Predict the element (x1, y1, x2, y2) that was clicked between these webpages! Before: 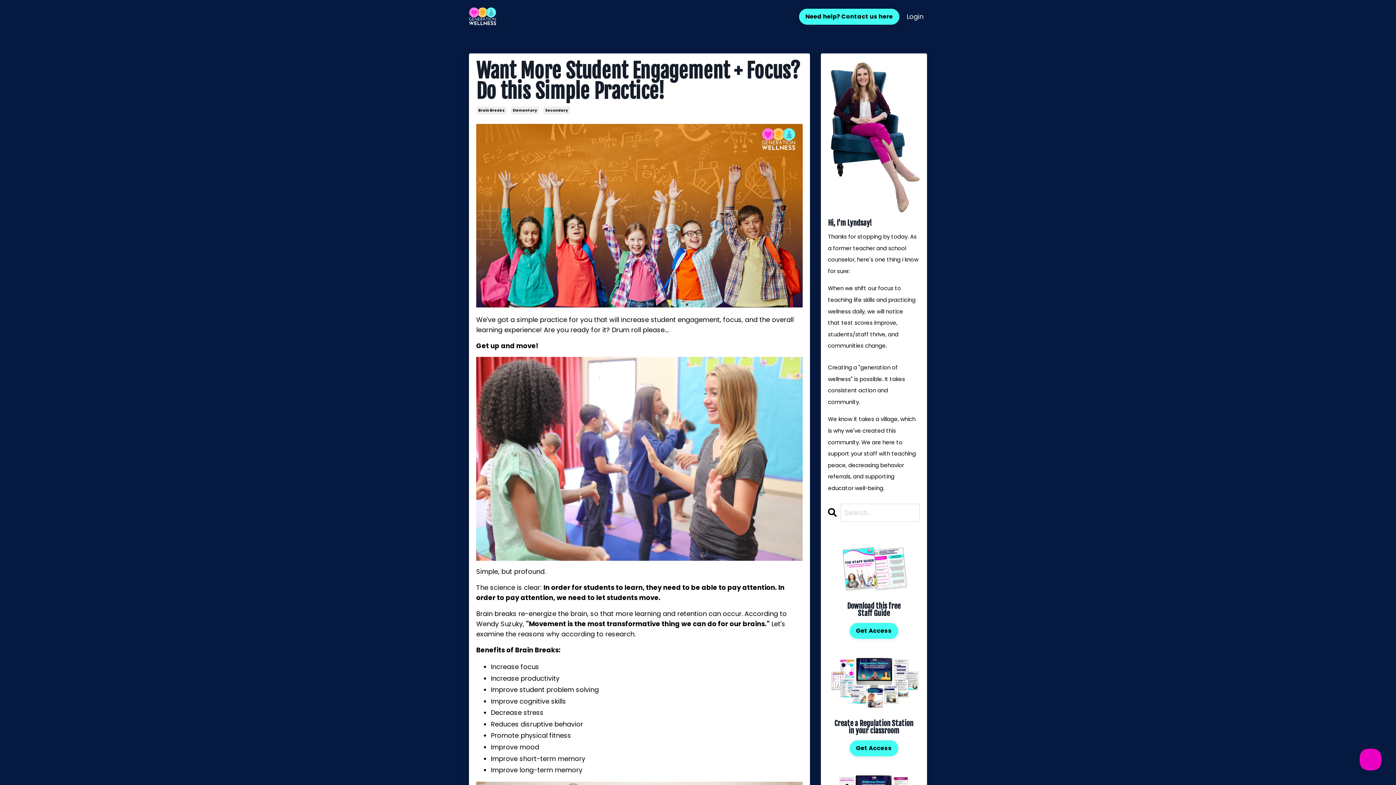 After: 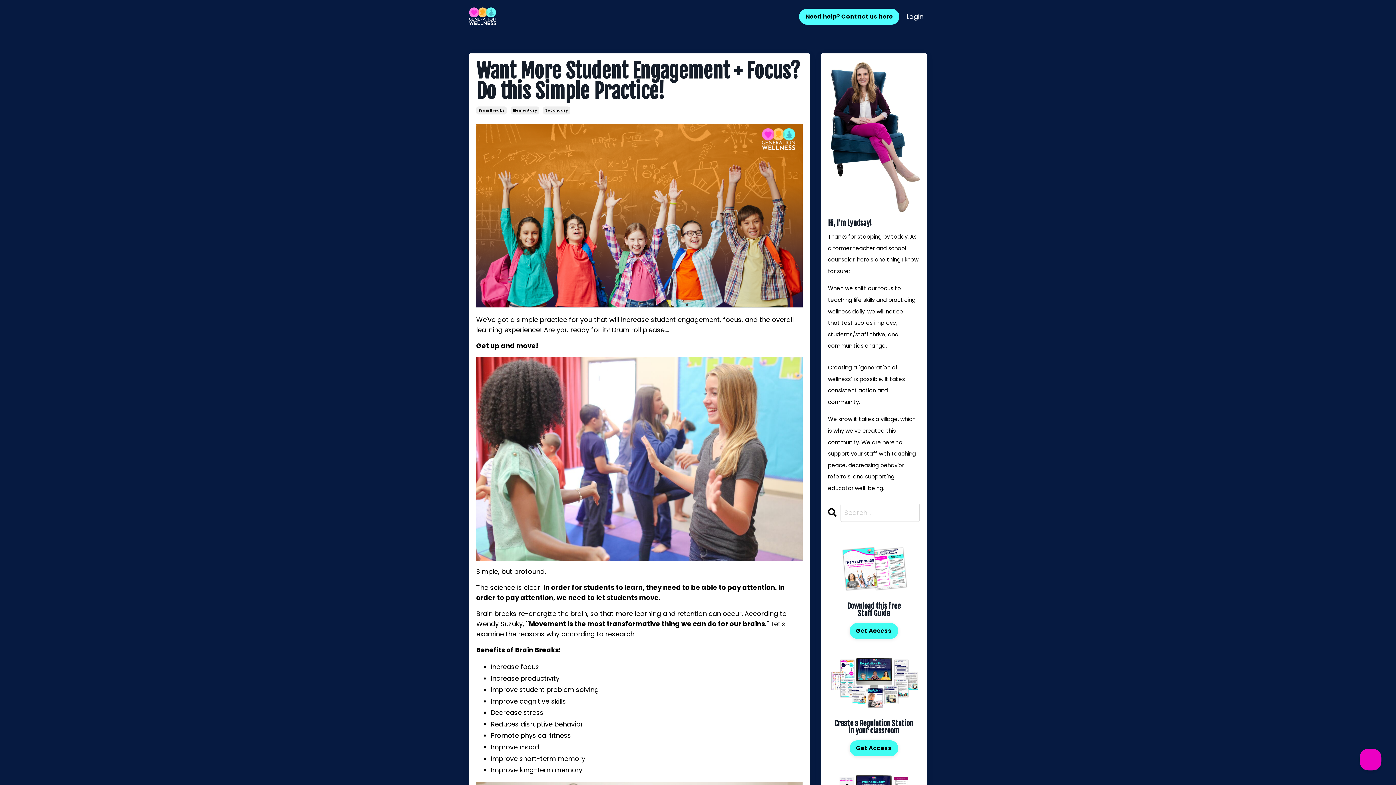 Action: label: Need help? Contact us here bbox: (799, 8, 899, 24)